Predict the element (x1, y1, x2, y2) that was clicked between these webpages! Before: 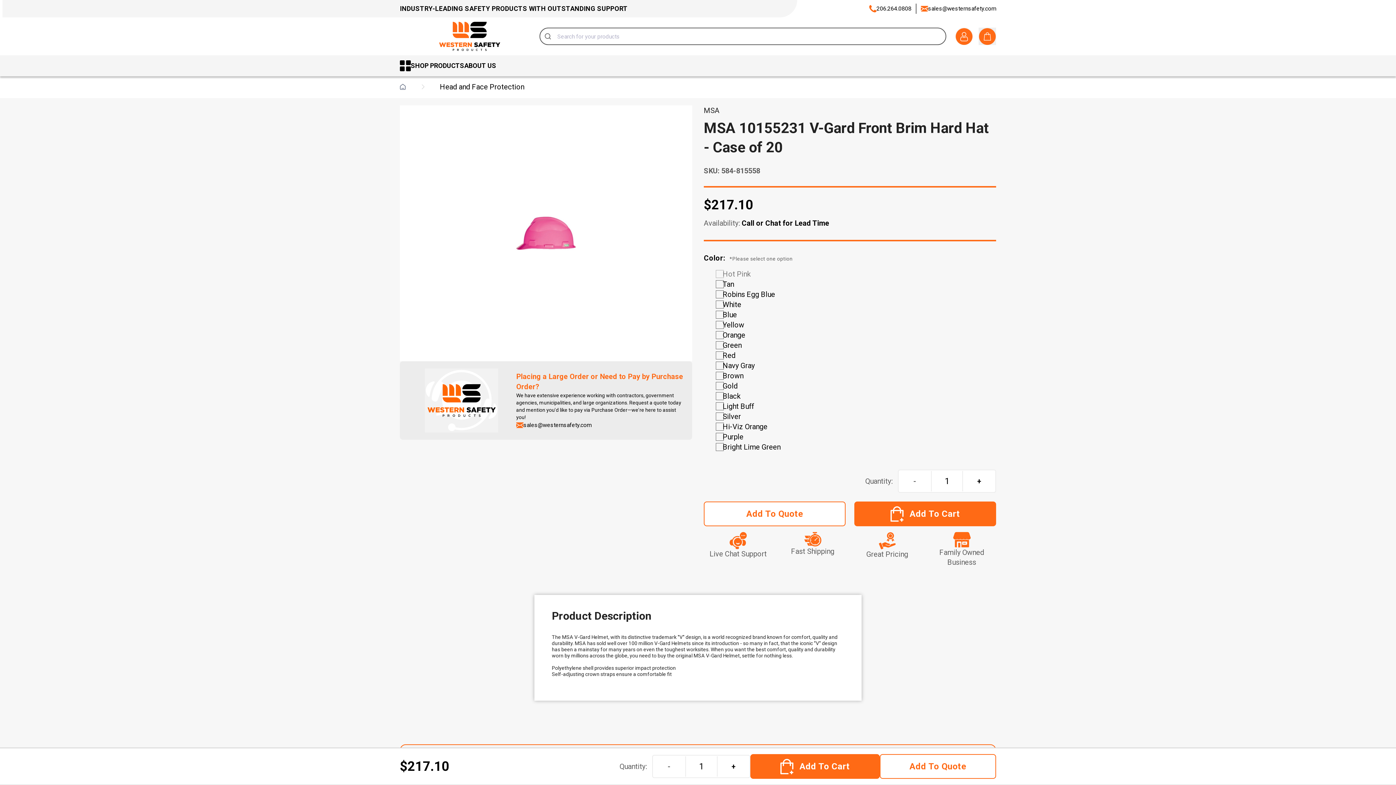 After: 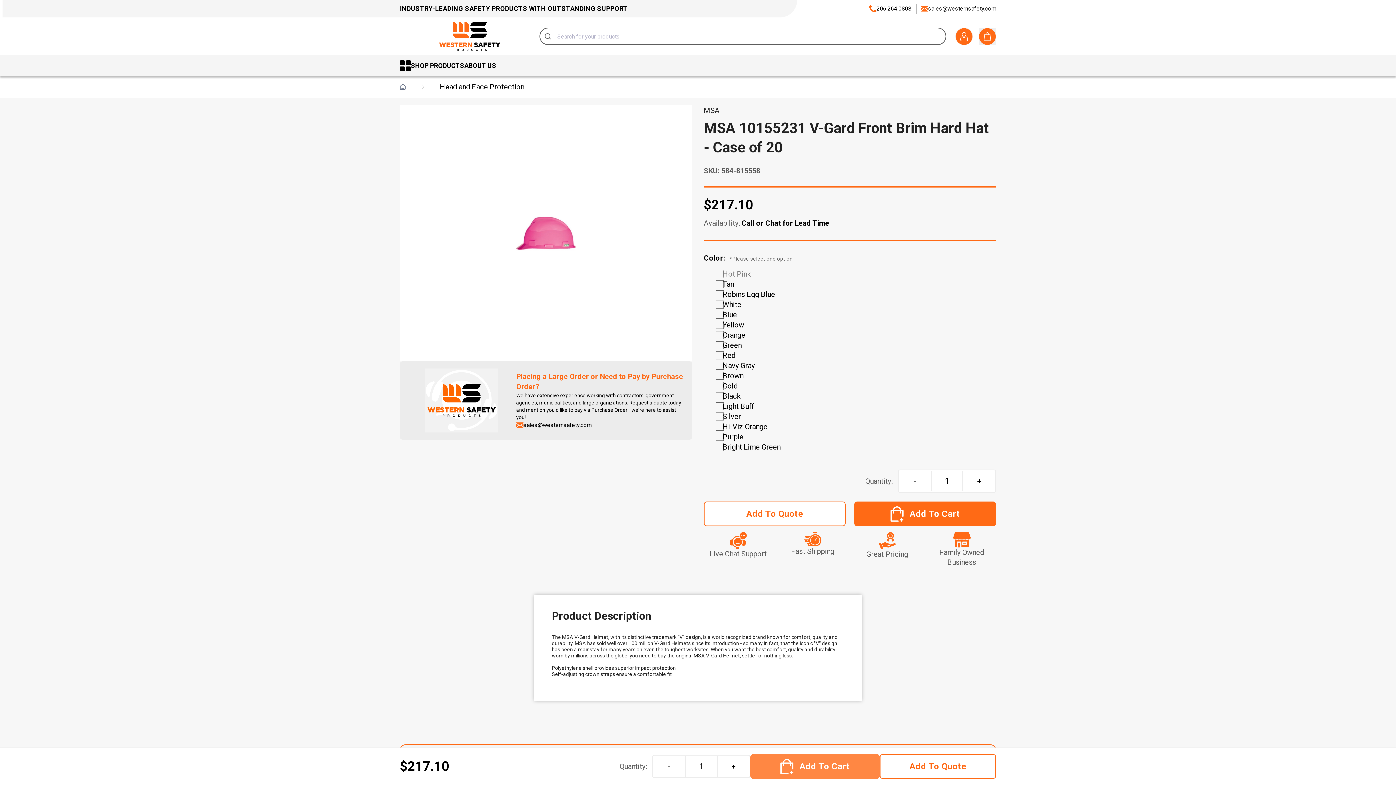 Action: label: Add To Cart bbox: (750, 754, 879, 779)